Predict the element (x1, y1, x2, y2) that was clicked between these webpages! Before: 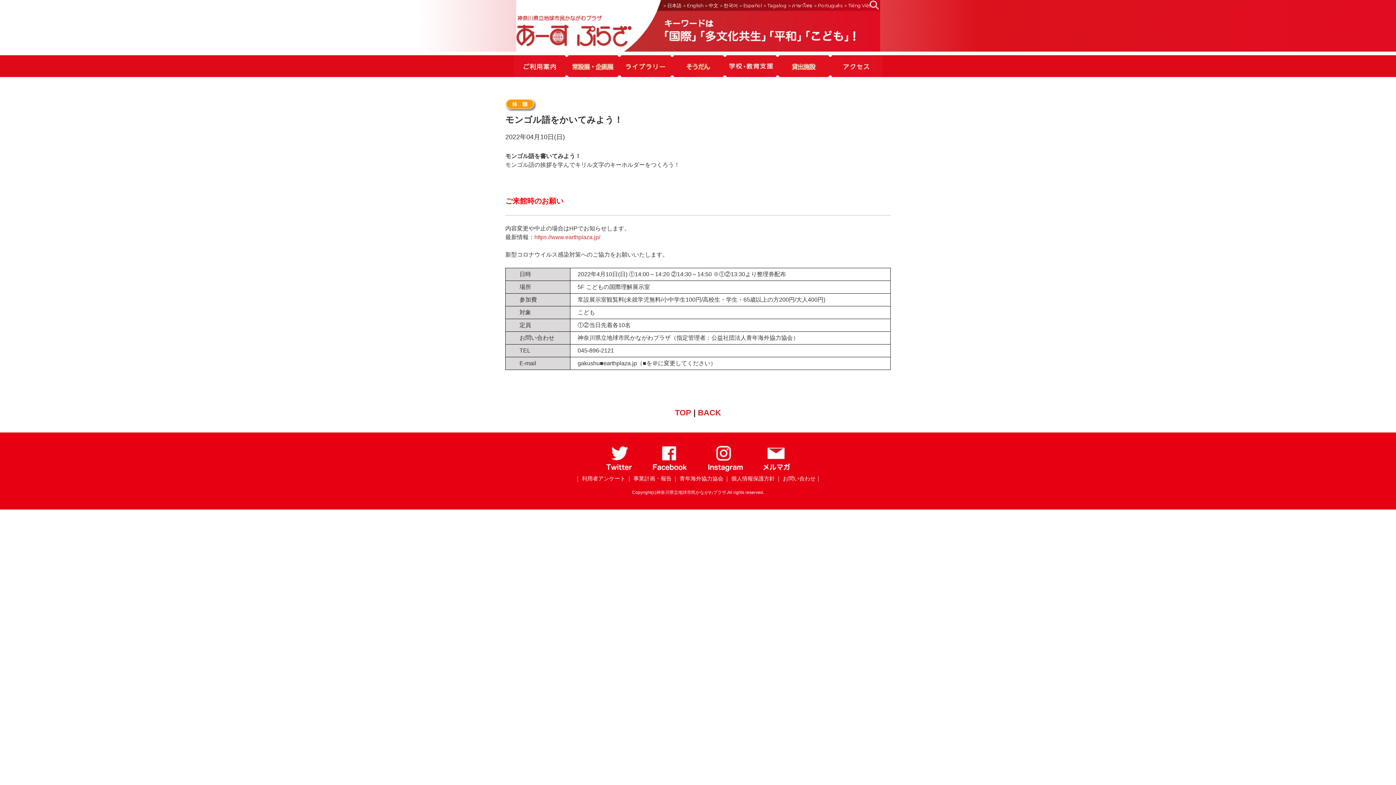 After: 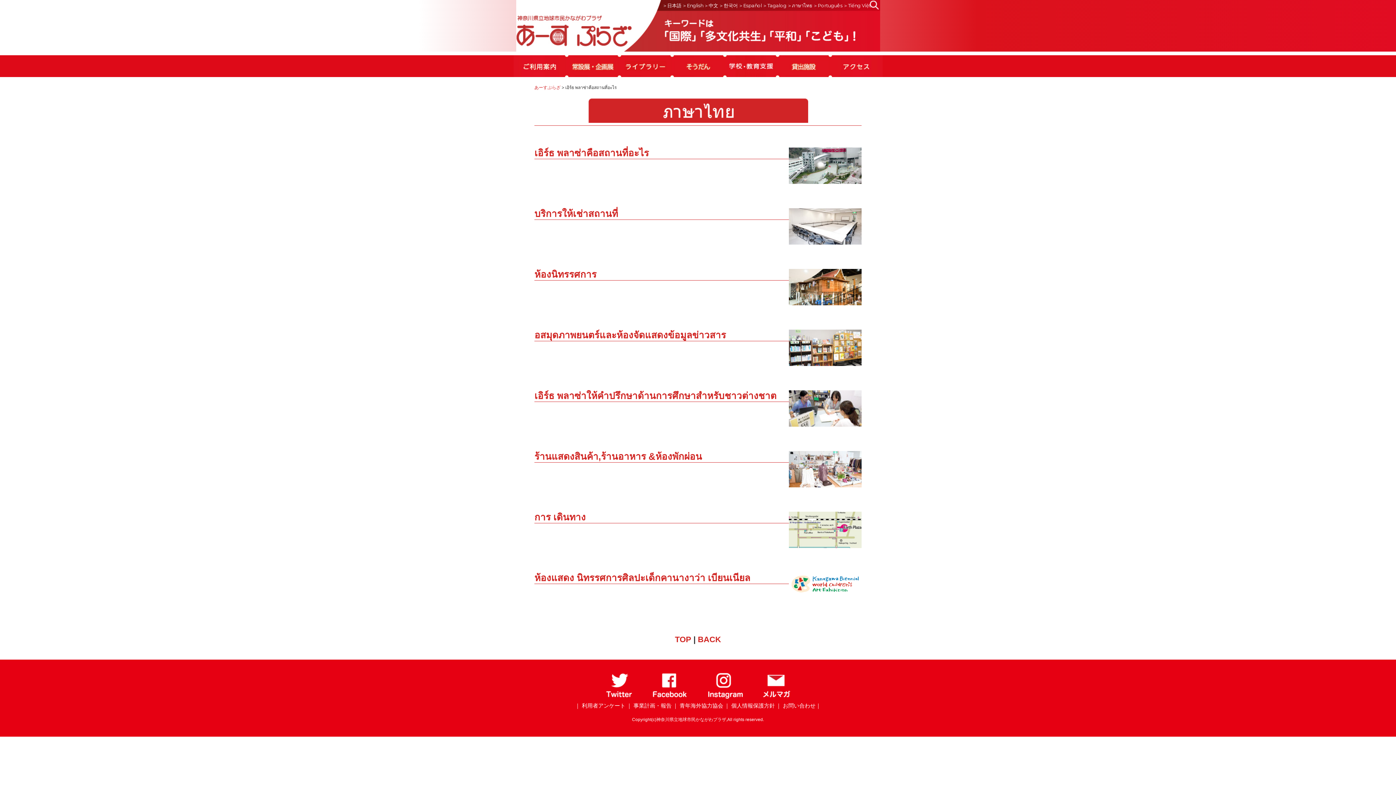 Action: label: ＞ภาษาไทย bbox: (787, 2, 812, 8)